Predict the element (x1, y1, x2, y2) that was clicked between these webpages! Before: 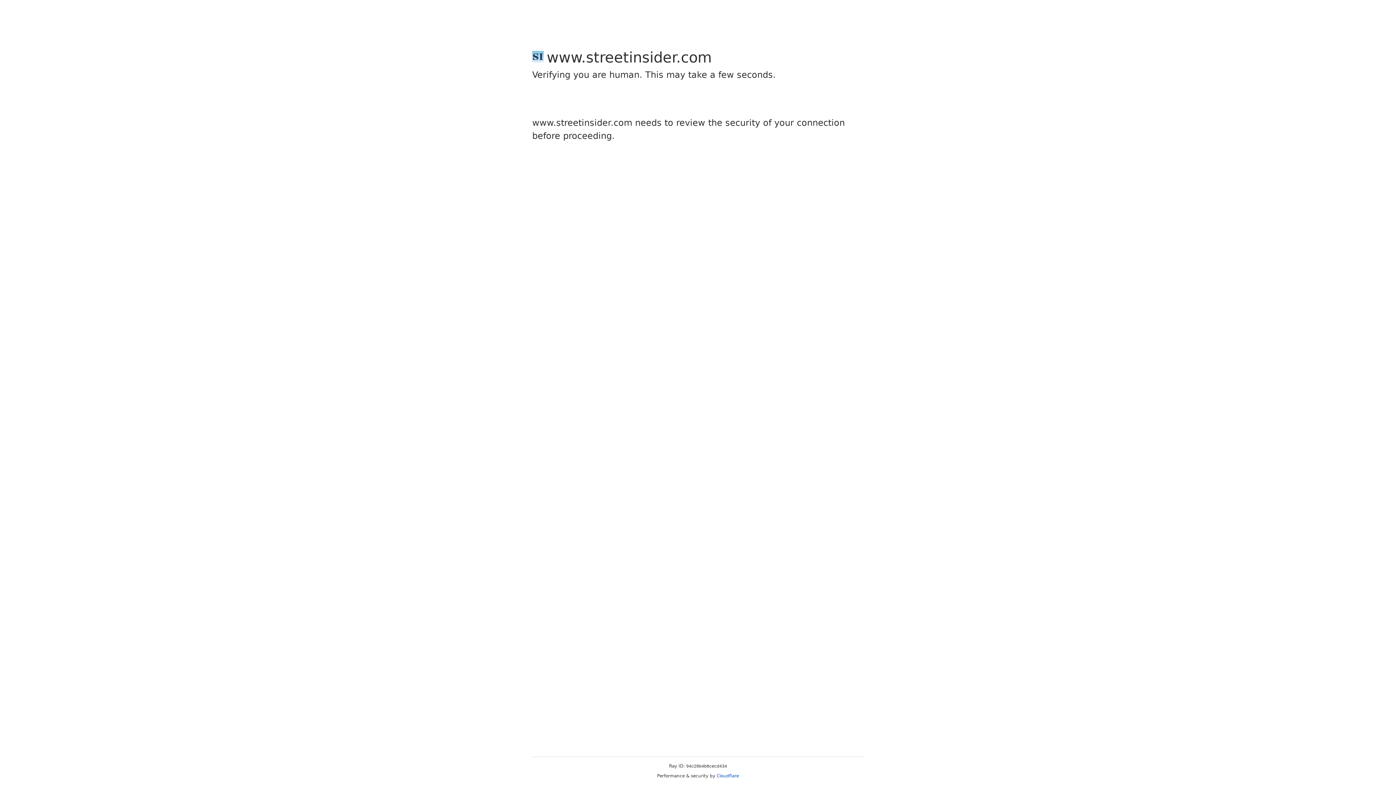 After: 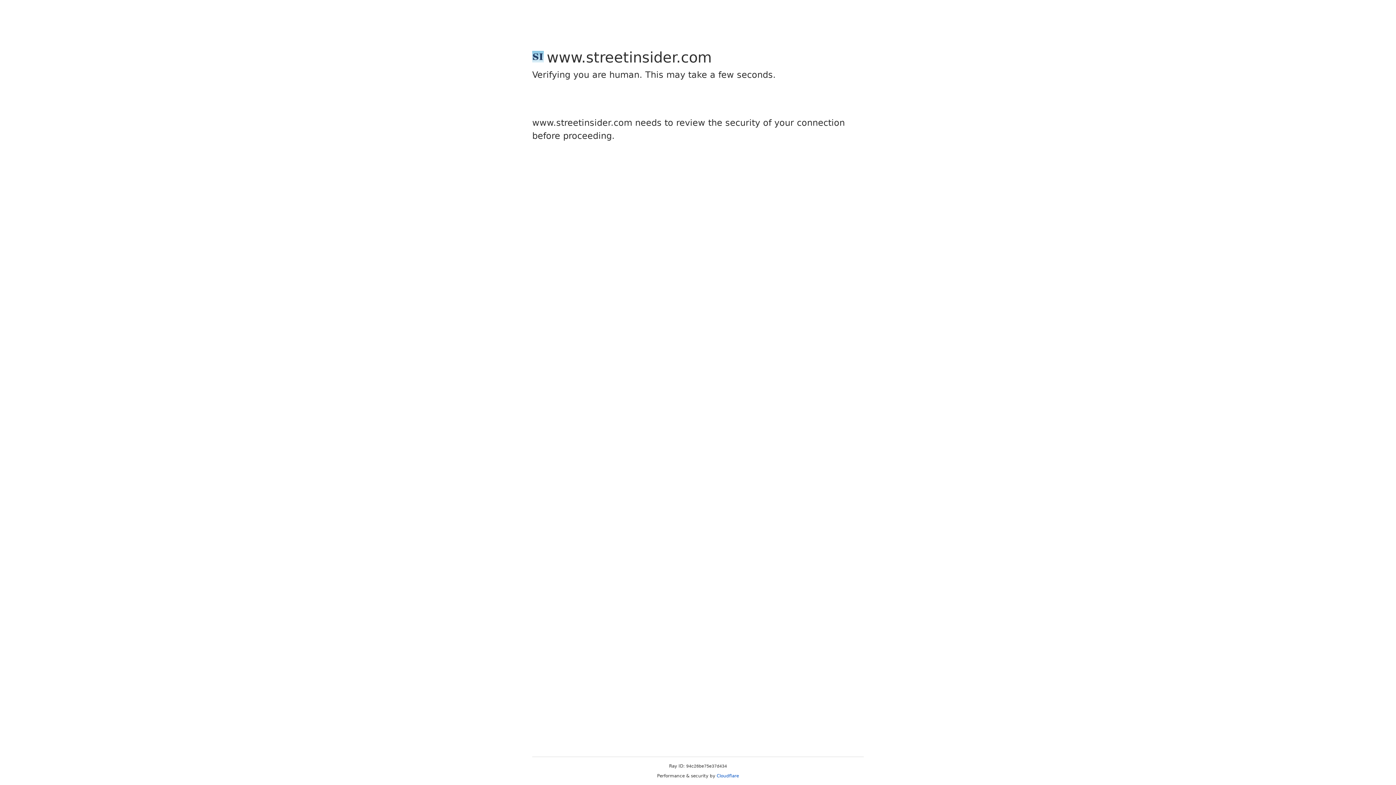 Action: label: Cloudflare bbox: (716, 773, 739, 778)